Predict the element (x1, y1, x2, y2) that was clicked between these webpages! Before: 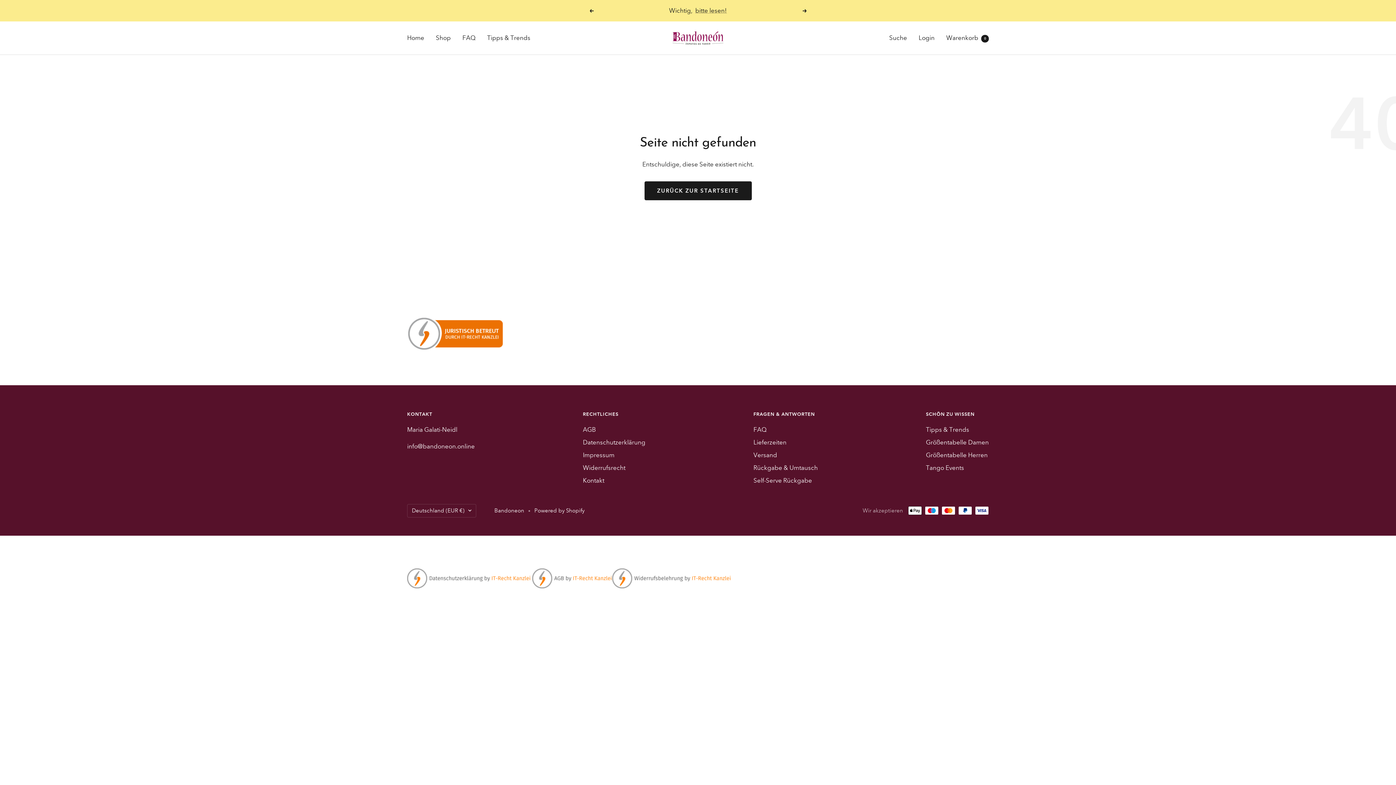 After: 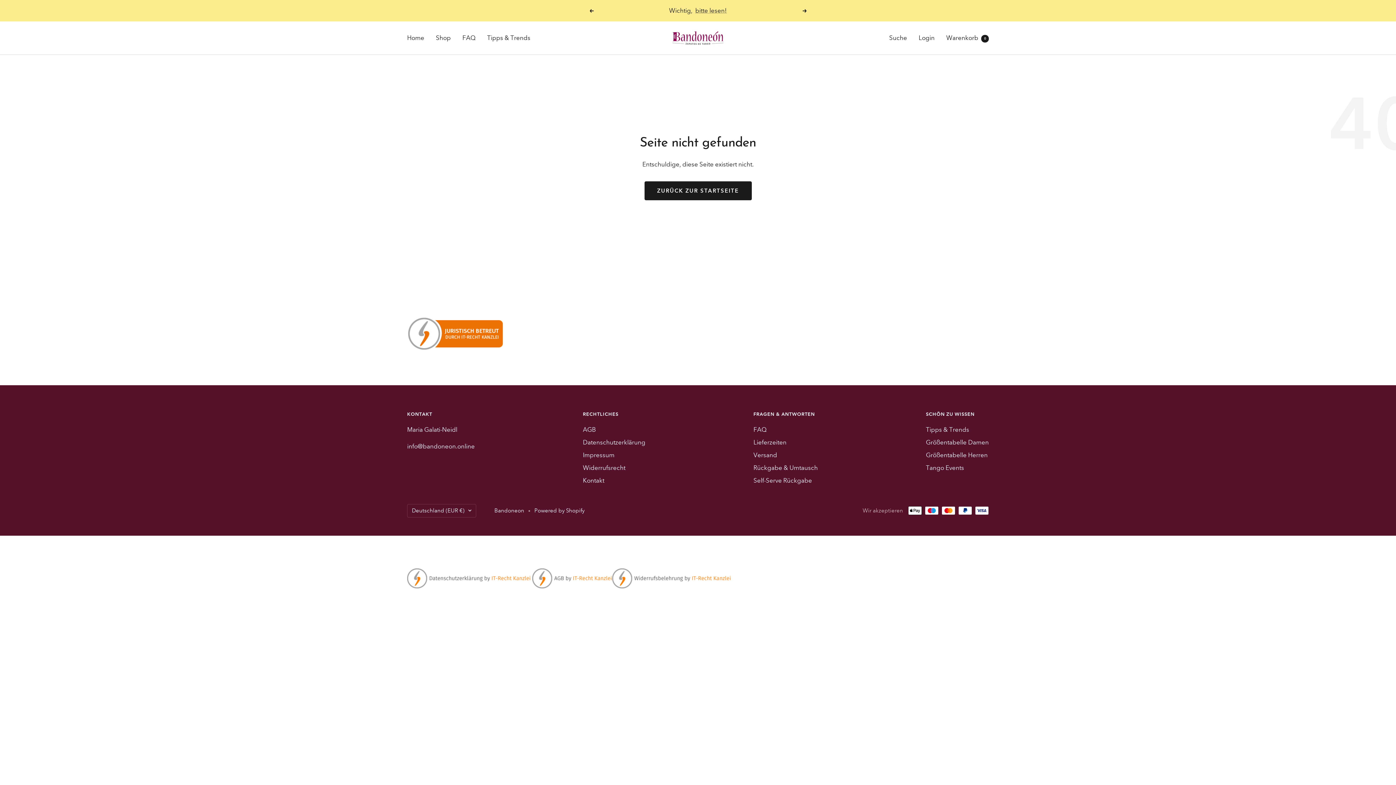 Action: bbox: (589, 8, 593, 12) label: Zurück